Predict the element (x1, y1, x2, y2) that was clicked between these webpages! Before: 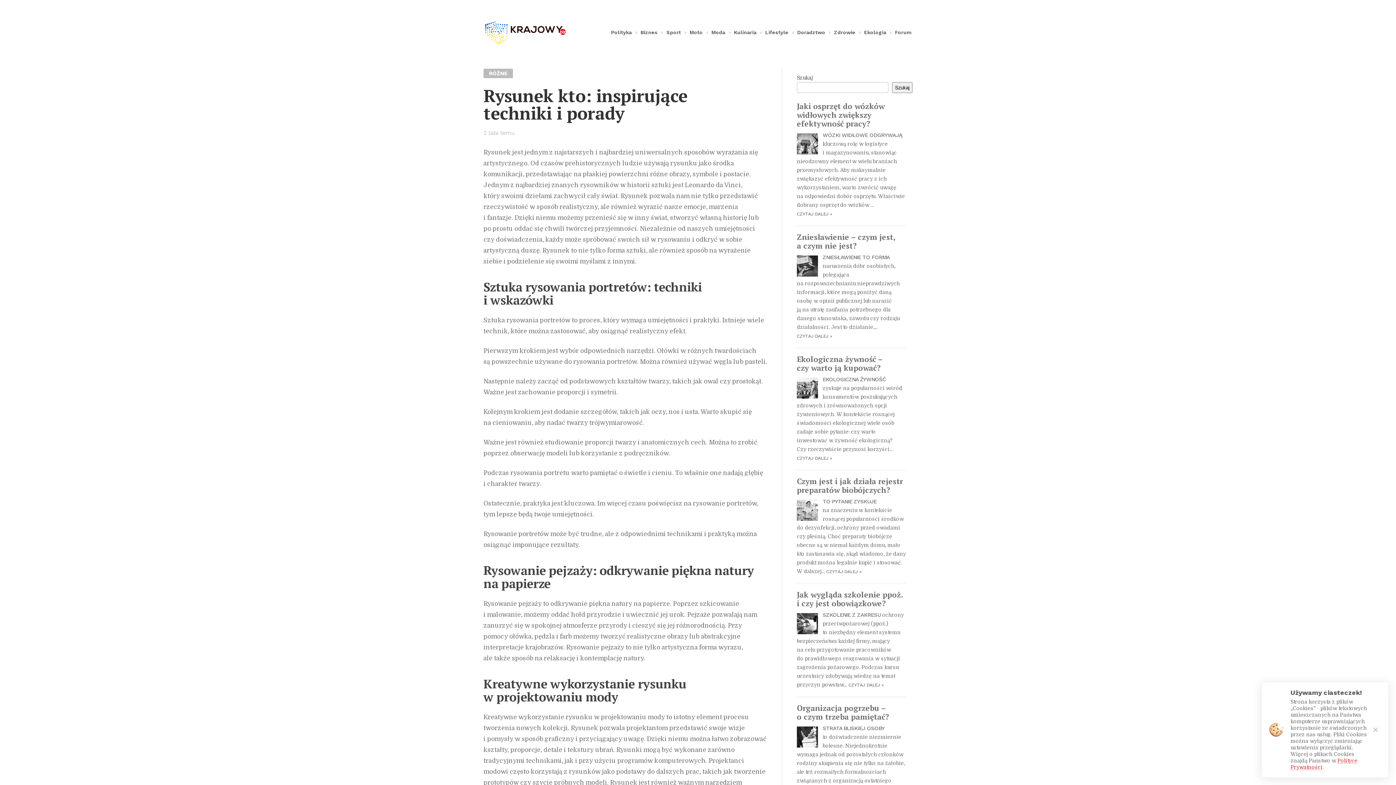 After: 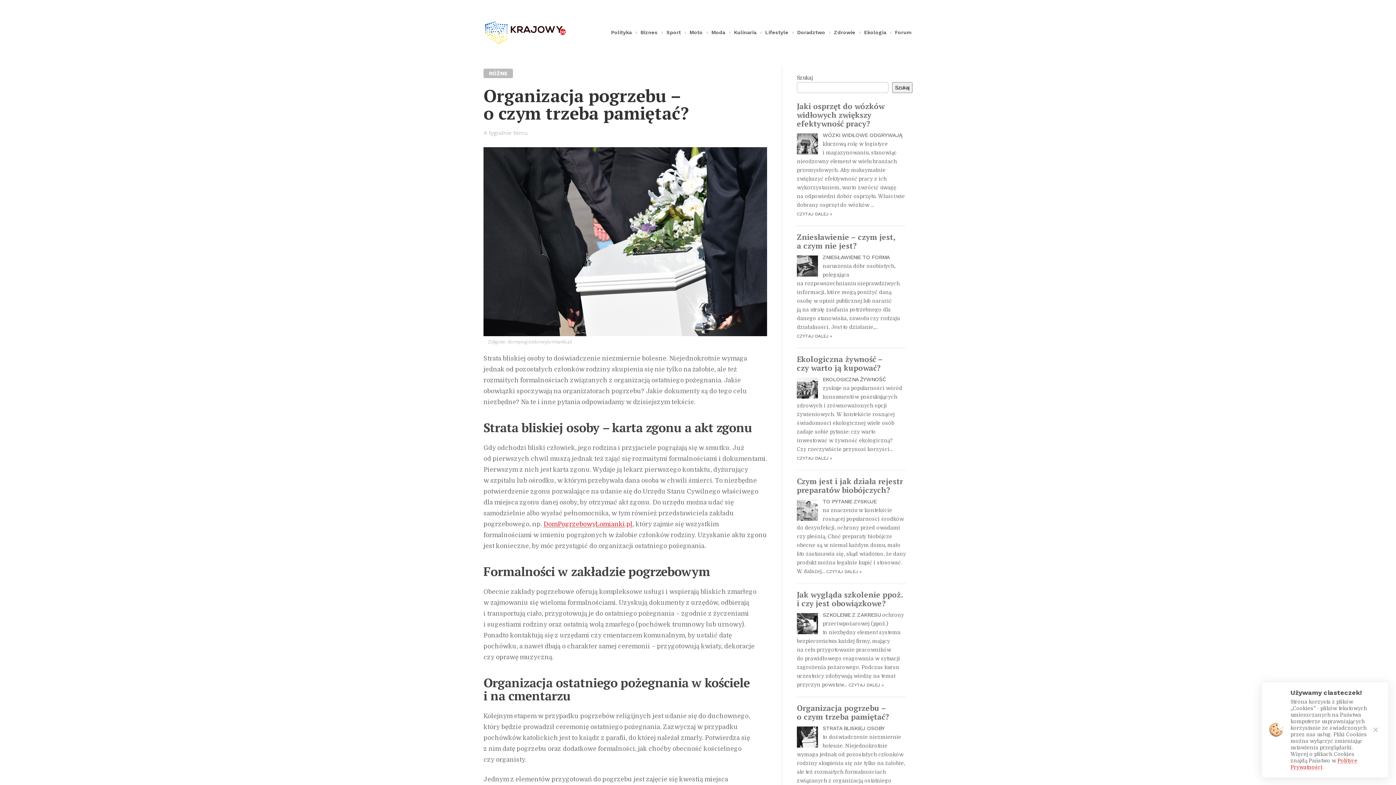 Action: bbox: (797, 727, 818, 748)